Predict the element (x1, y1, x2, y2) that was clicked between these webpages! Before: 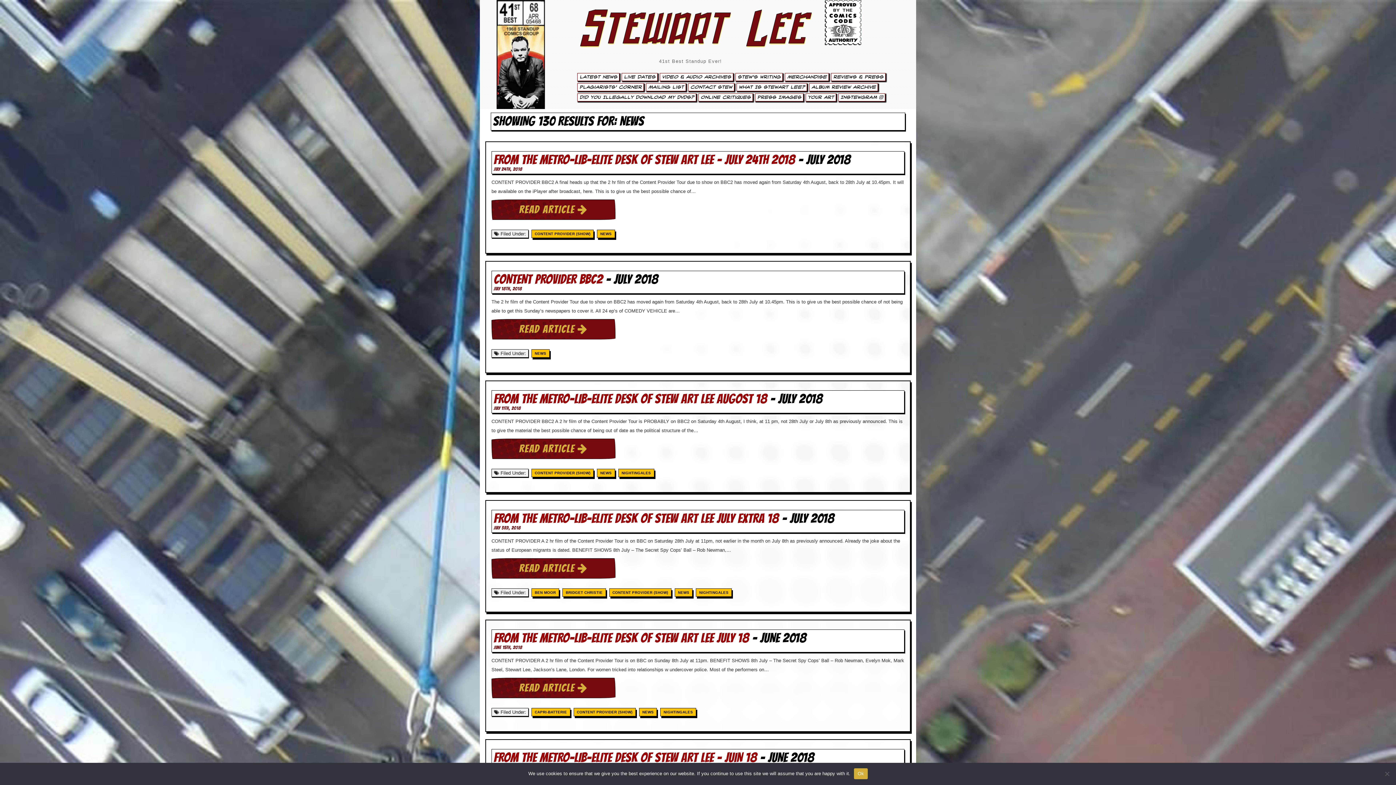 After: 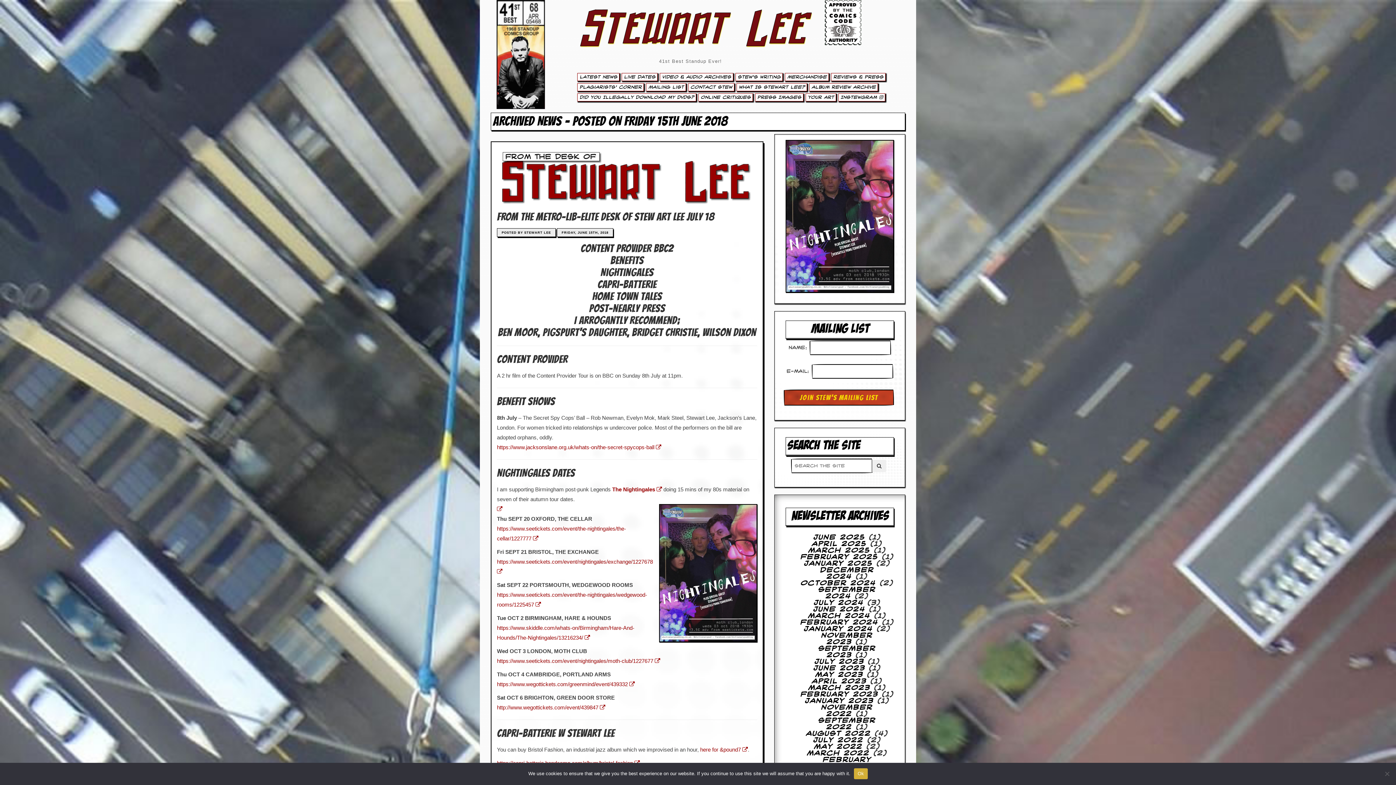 Action: bbox: (493, 631, 749, 645) label: FROM THE METRO-LIB-ELITE DESK OF STEW ART LEE JULY 18